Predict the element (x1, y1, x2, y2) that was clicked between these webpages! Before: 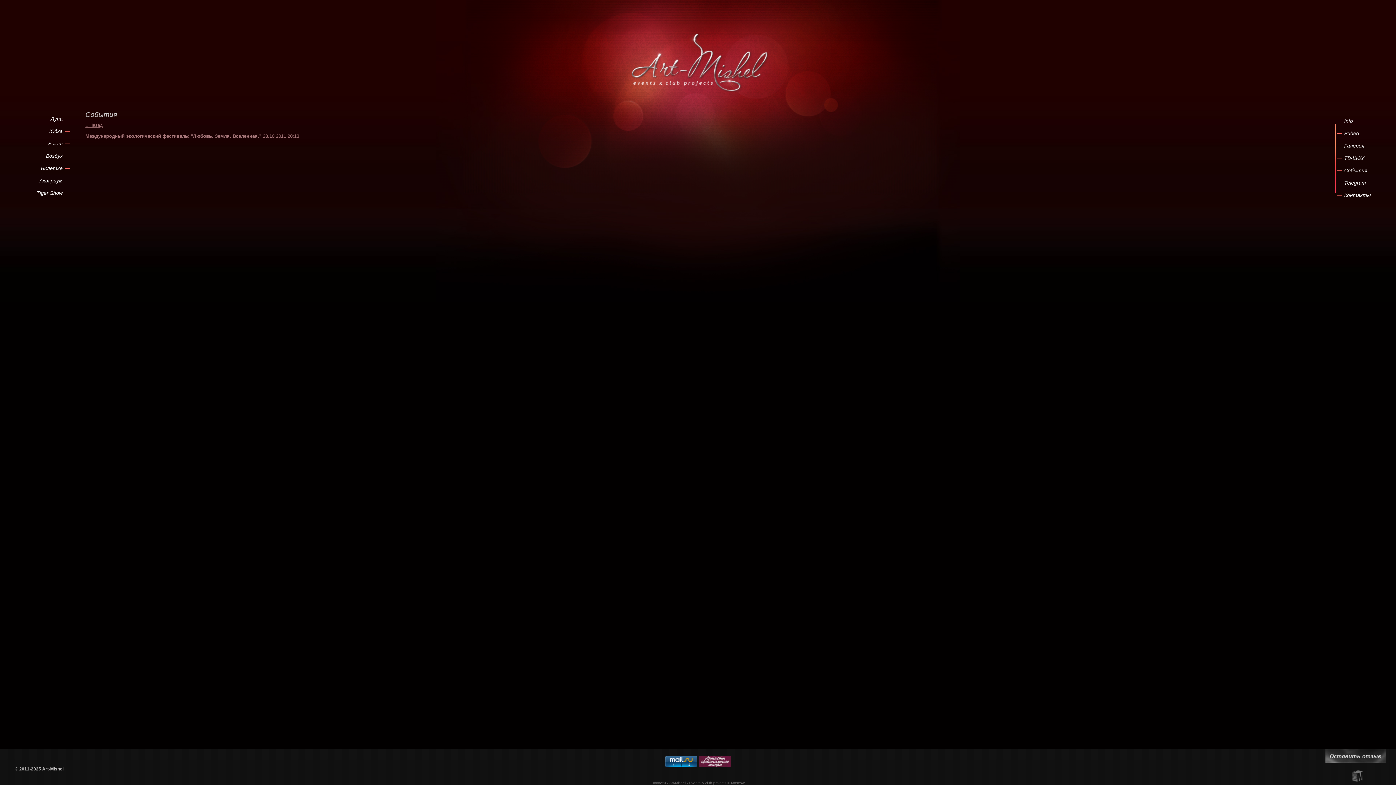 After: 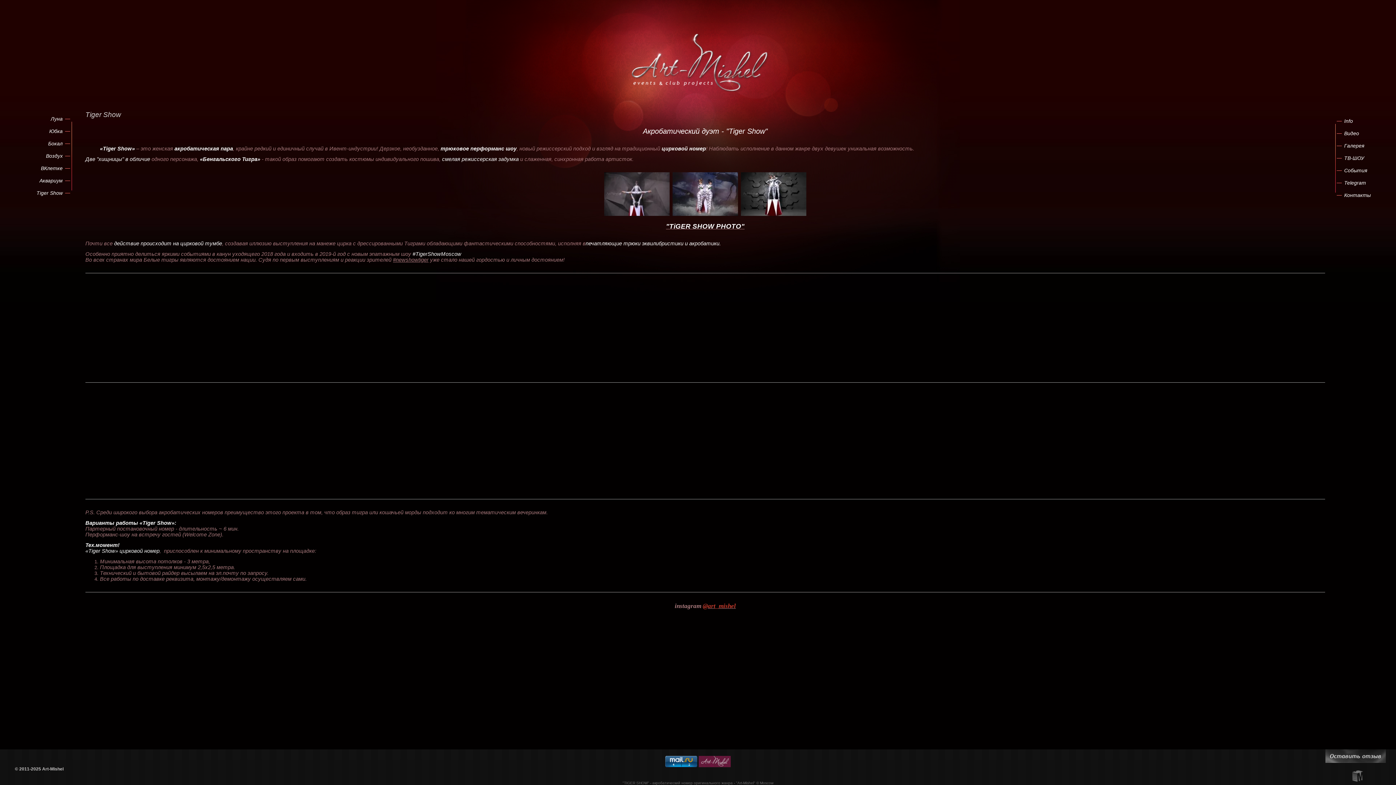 Action: bbox: (2, 188, 64, 197) label: Tiger Show